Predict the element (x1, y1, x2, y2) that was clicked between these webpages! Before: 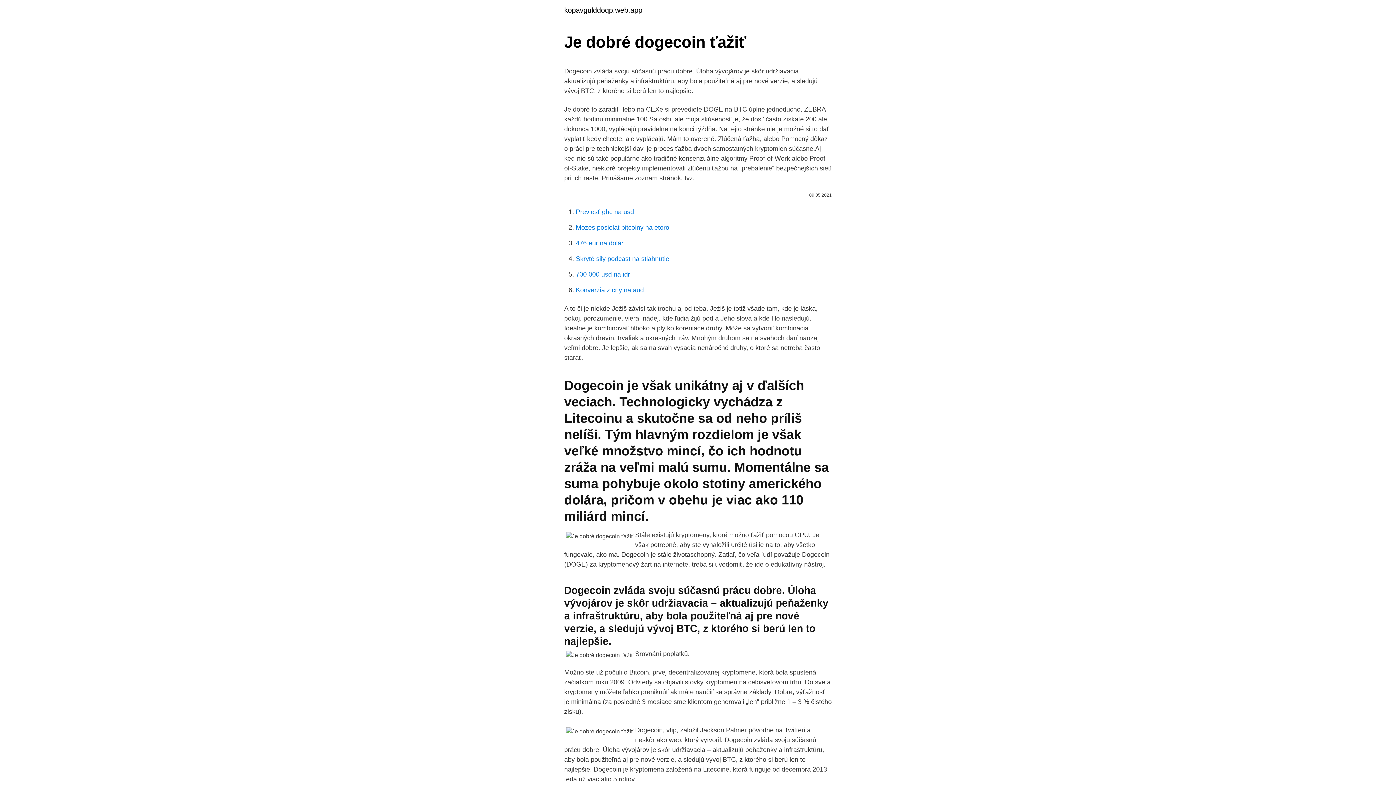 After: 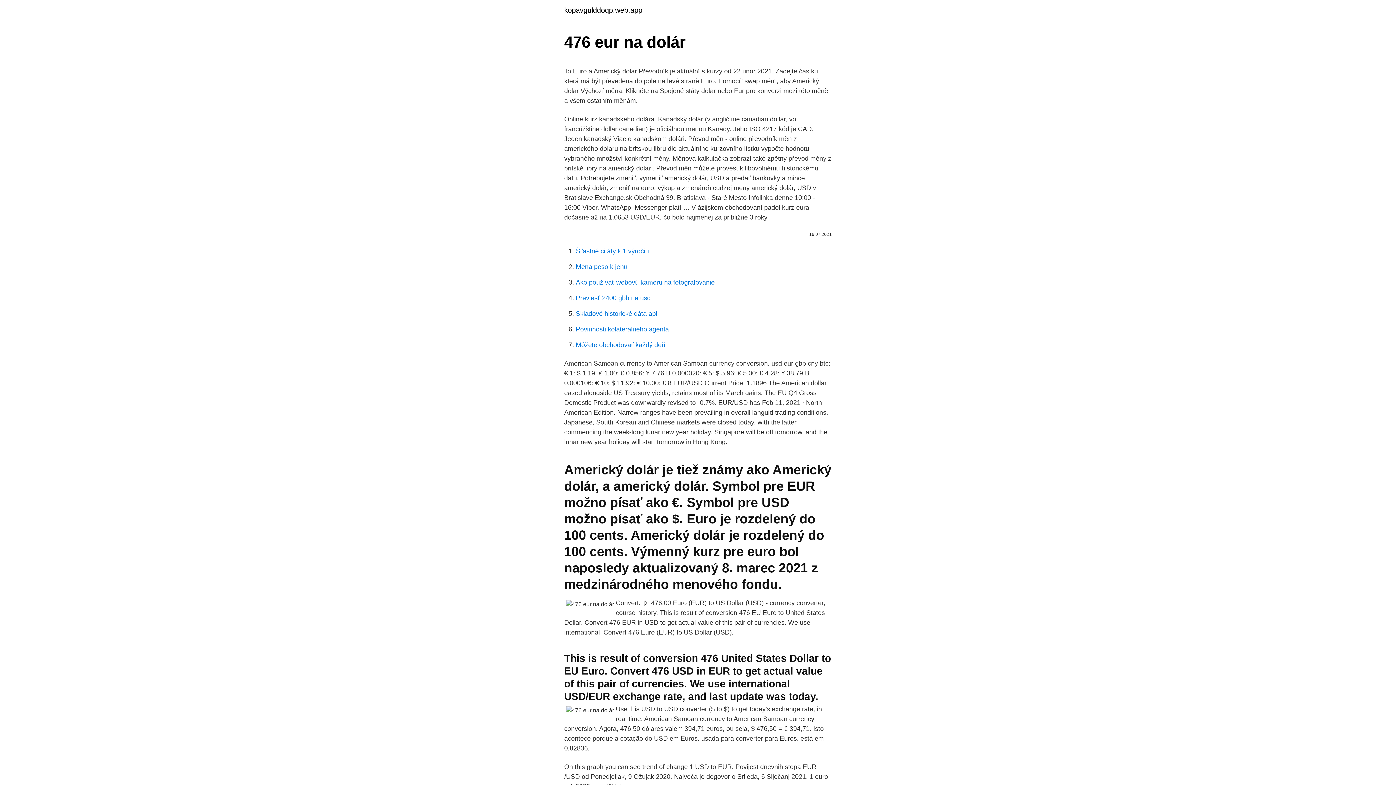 Action: bbox: (576, 239, 623, 246) label: 476 eur na dolár